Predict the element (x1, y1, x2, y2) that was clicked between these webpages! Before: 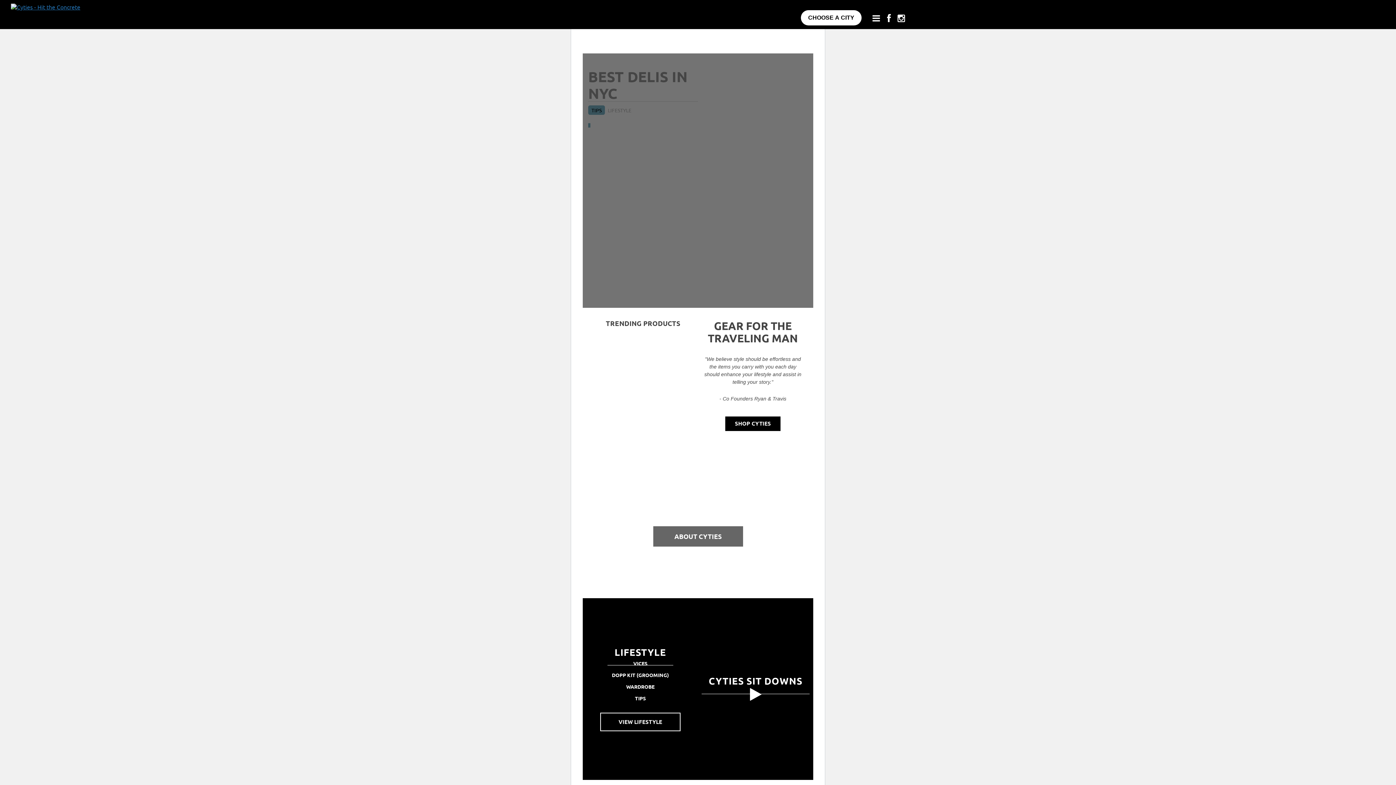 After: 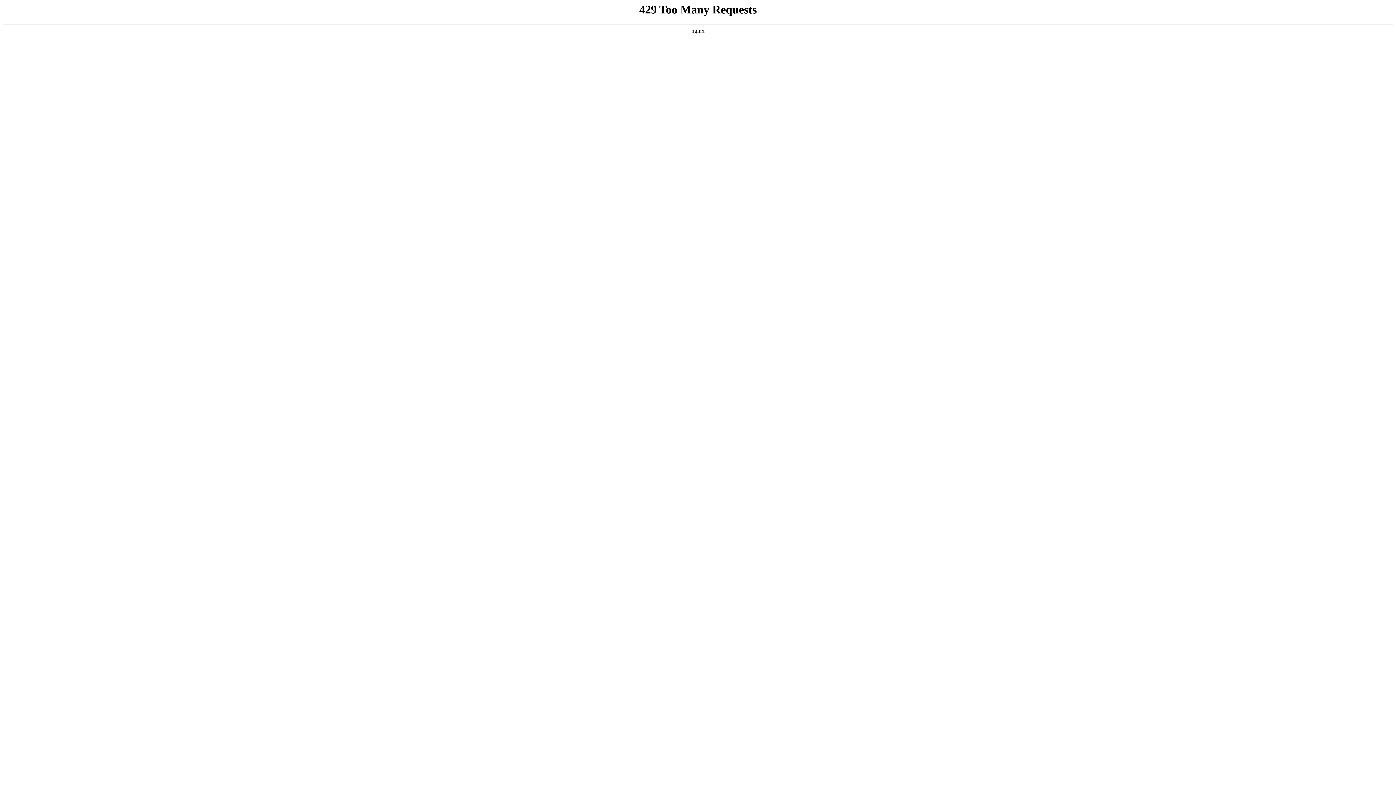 Action: label: DOPP KIT (GROOMING) bbox: (612, 671, 669, 678)